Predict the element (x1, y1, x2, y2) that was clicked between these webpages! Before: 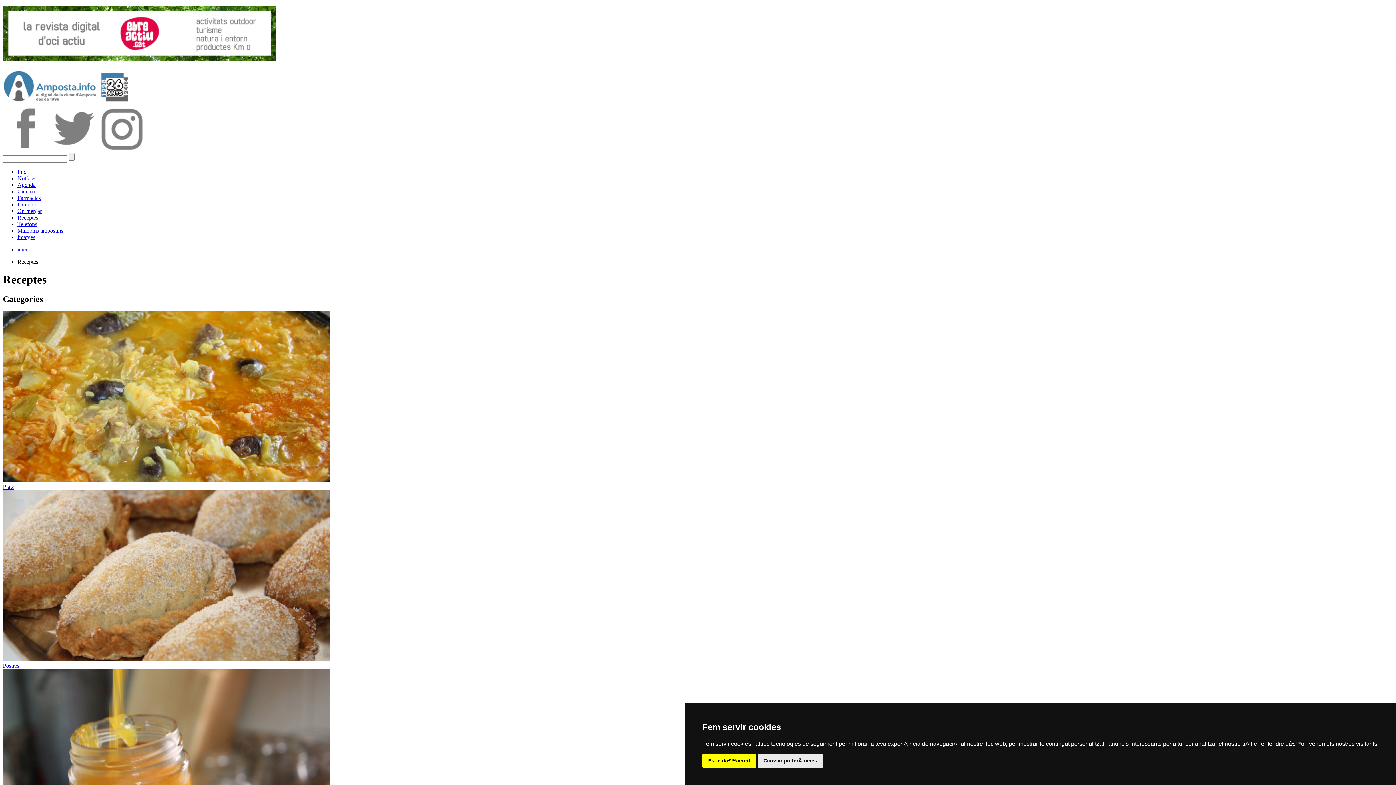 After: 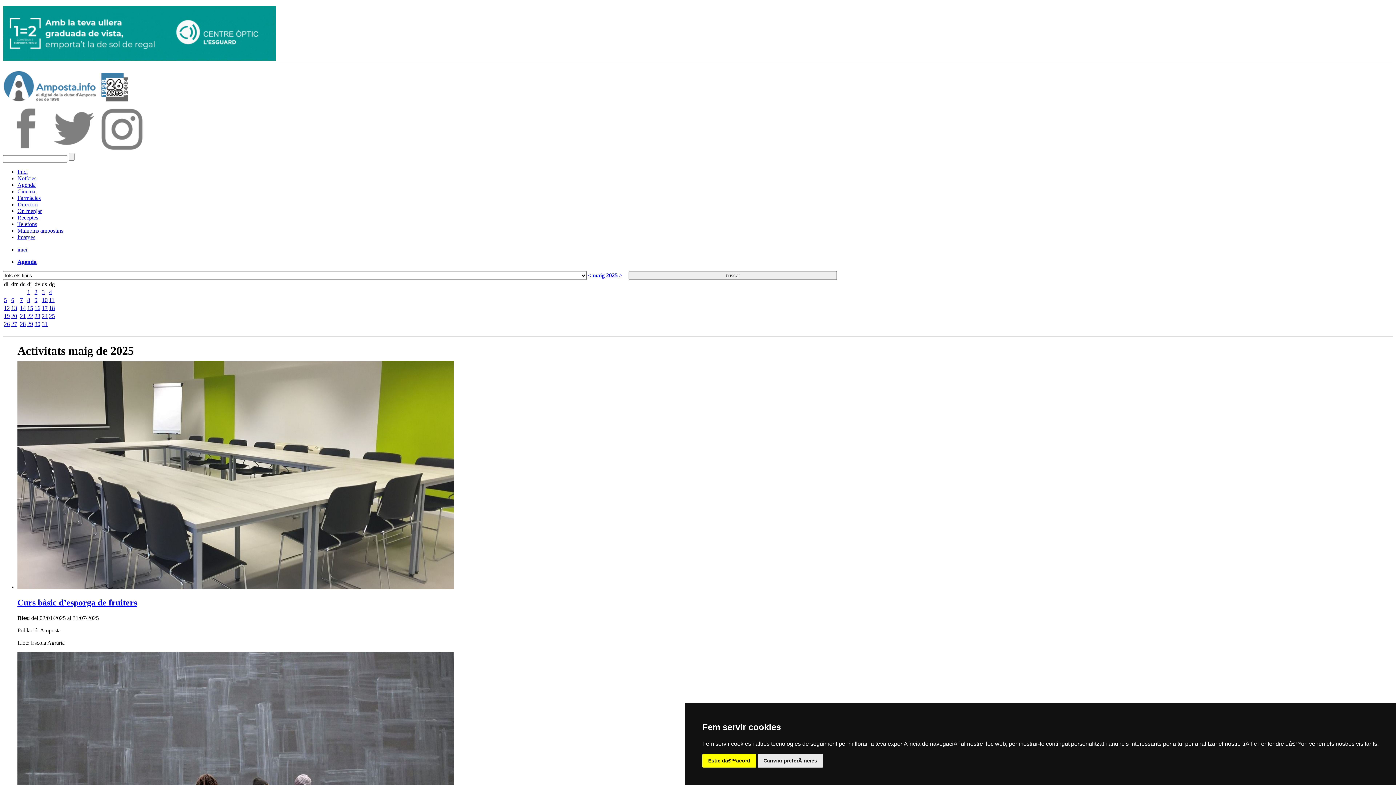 Action: bbox: (17, 181, 35, 188) label: Agenda